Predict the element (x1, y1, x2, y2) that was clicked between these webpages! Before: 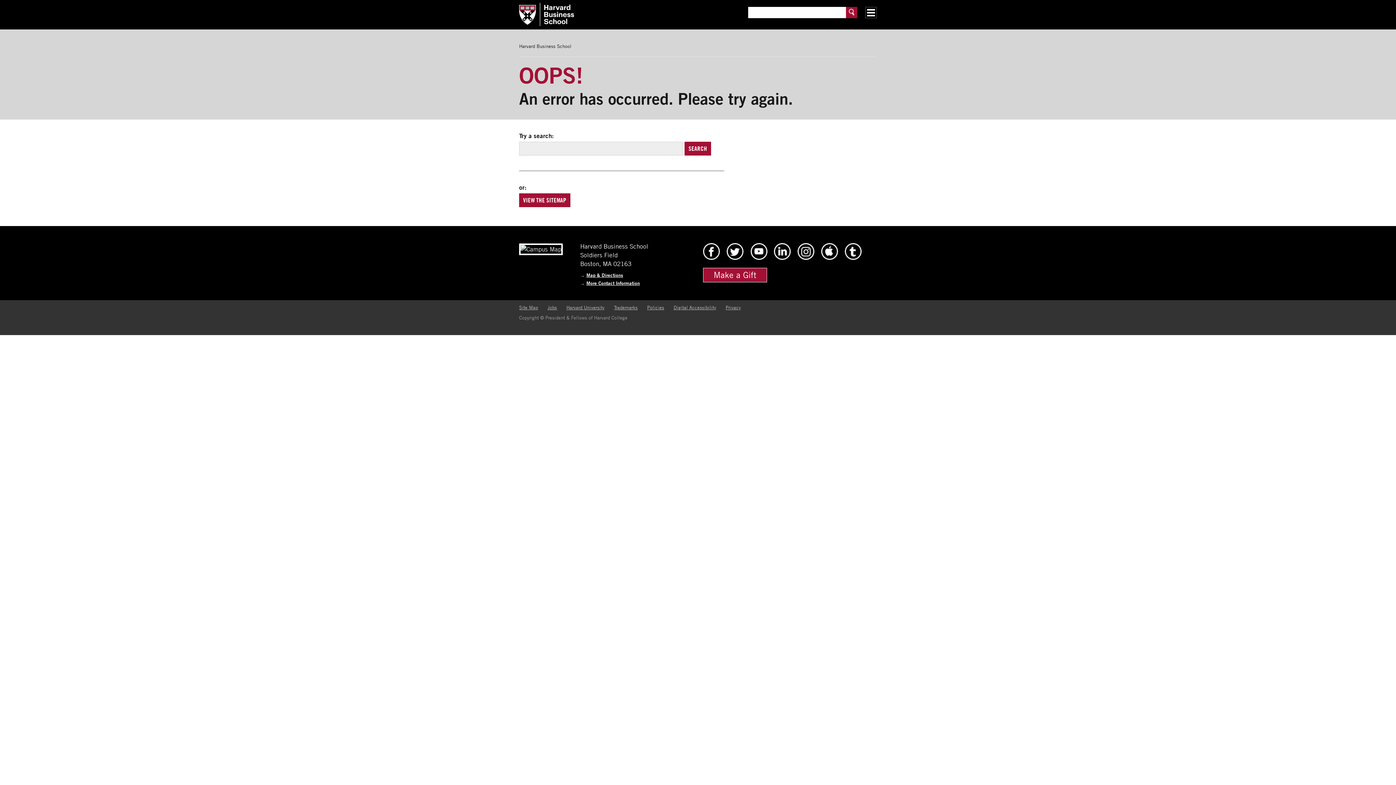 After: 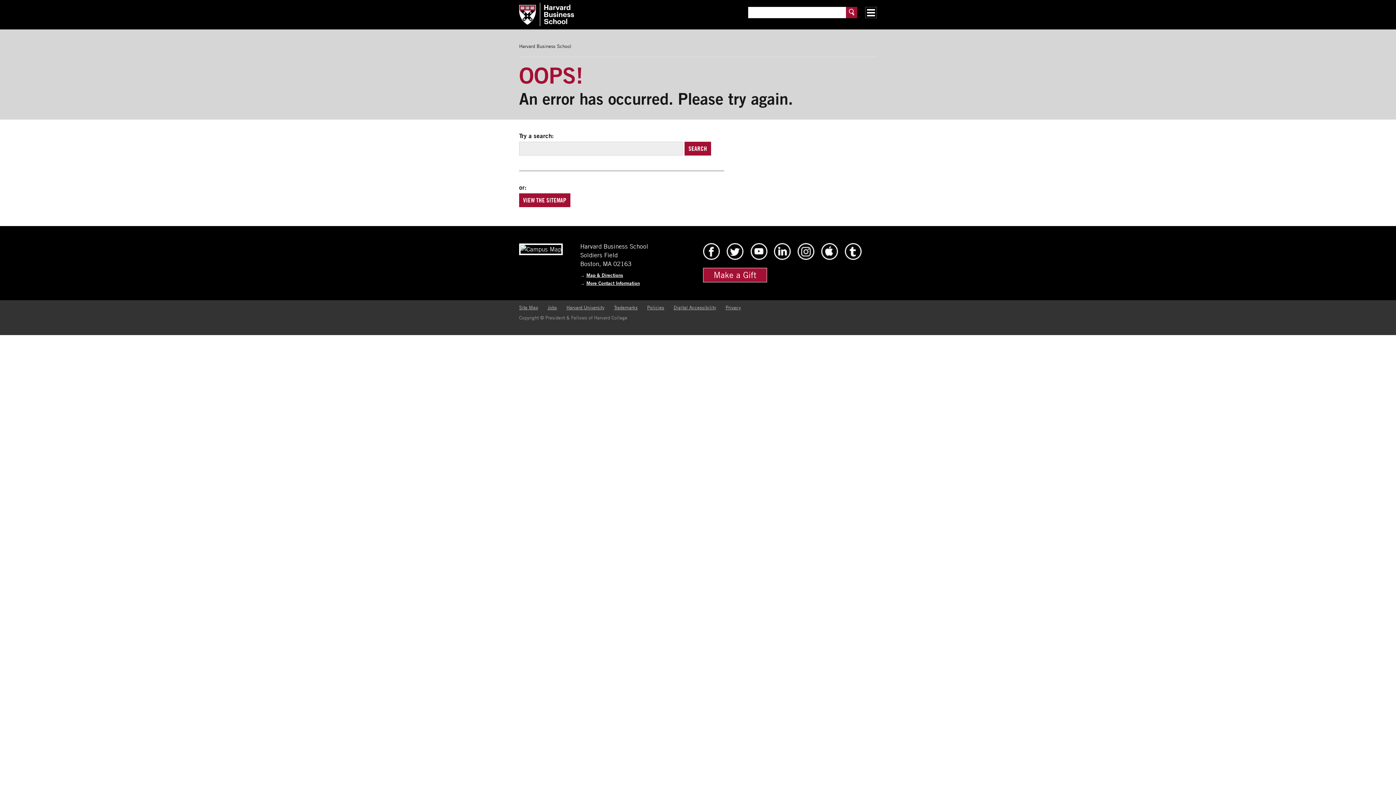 Action: bbox: (647, 304, 664, 310) label: Policies